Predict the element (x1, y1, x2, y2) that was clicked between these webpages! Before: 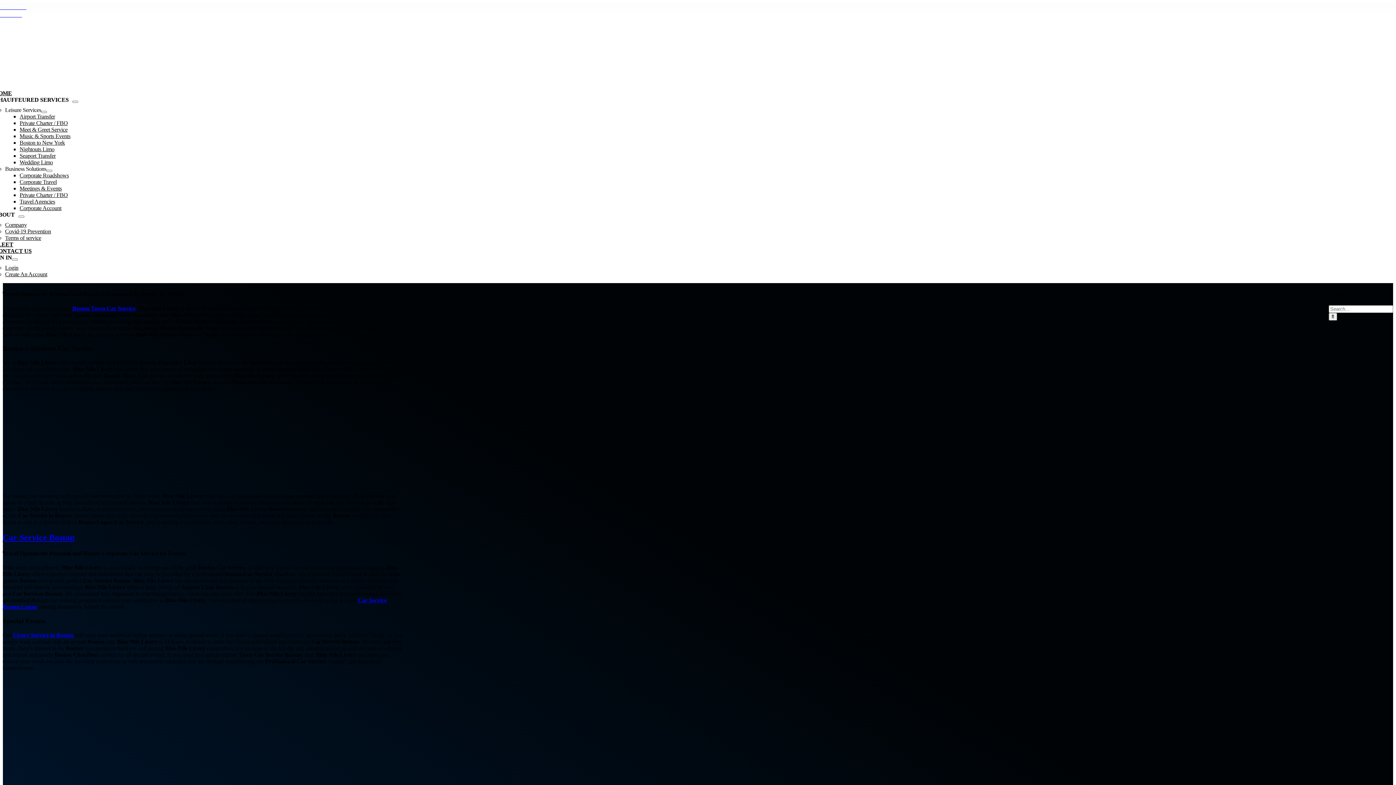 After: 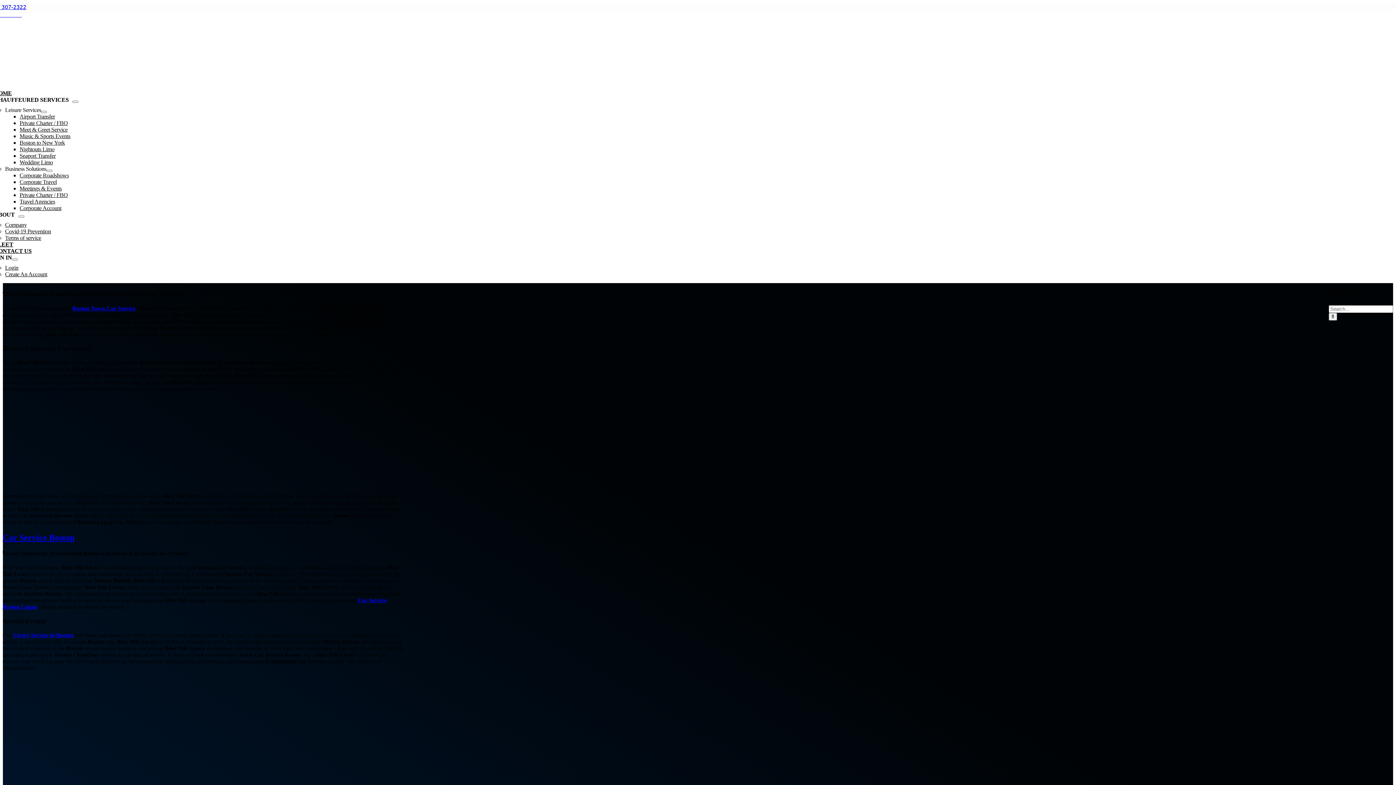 Action: label: (877) 307-2322 bbox: (-13, 2, 26, 10)